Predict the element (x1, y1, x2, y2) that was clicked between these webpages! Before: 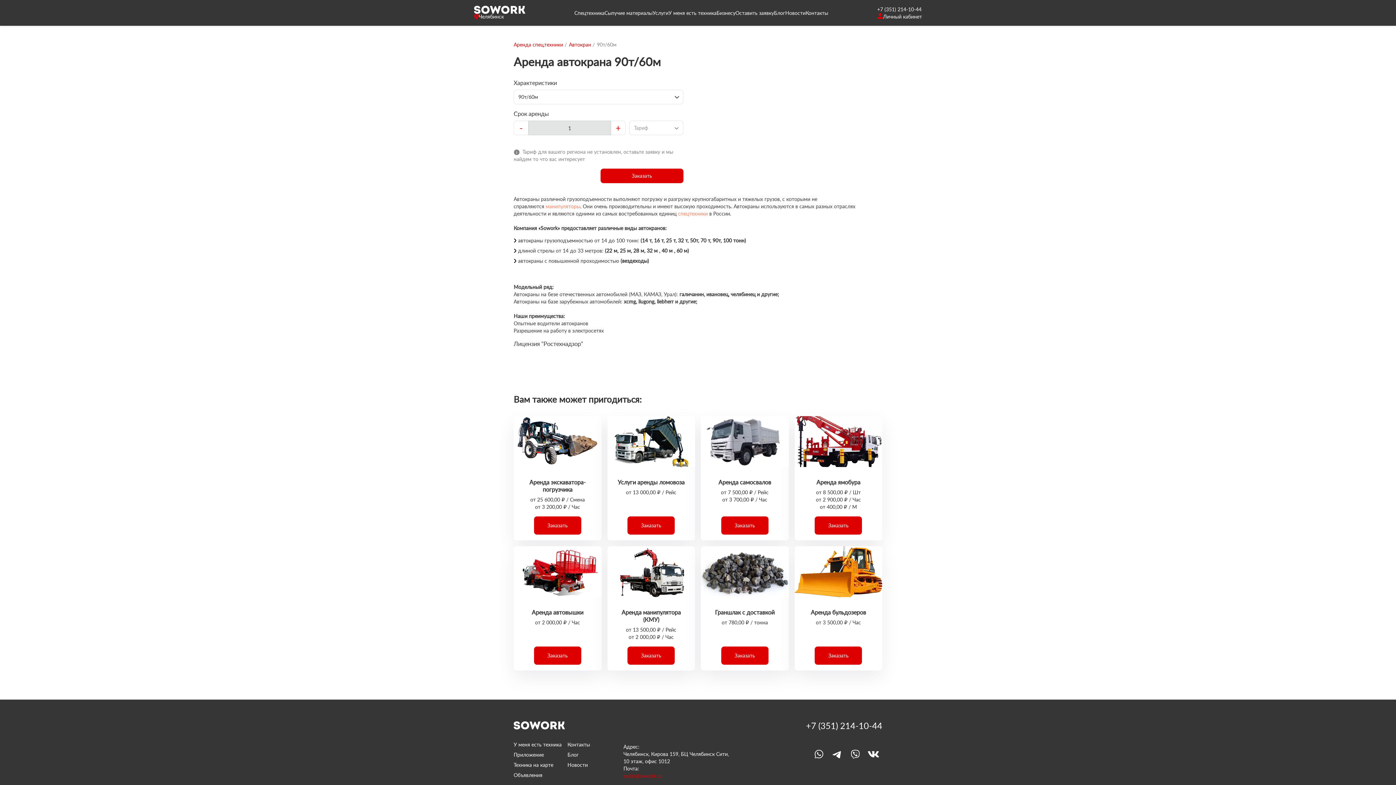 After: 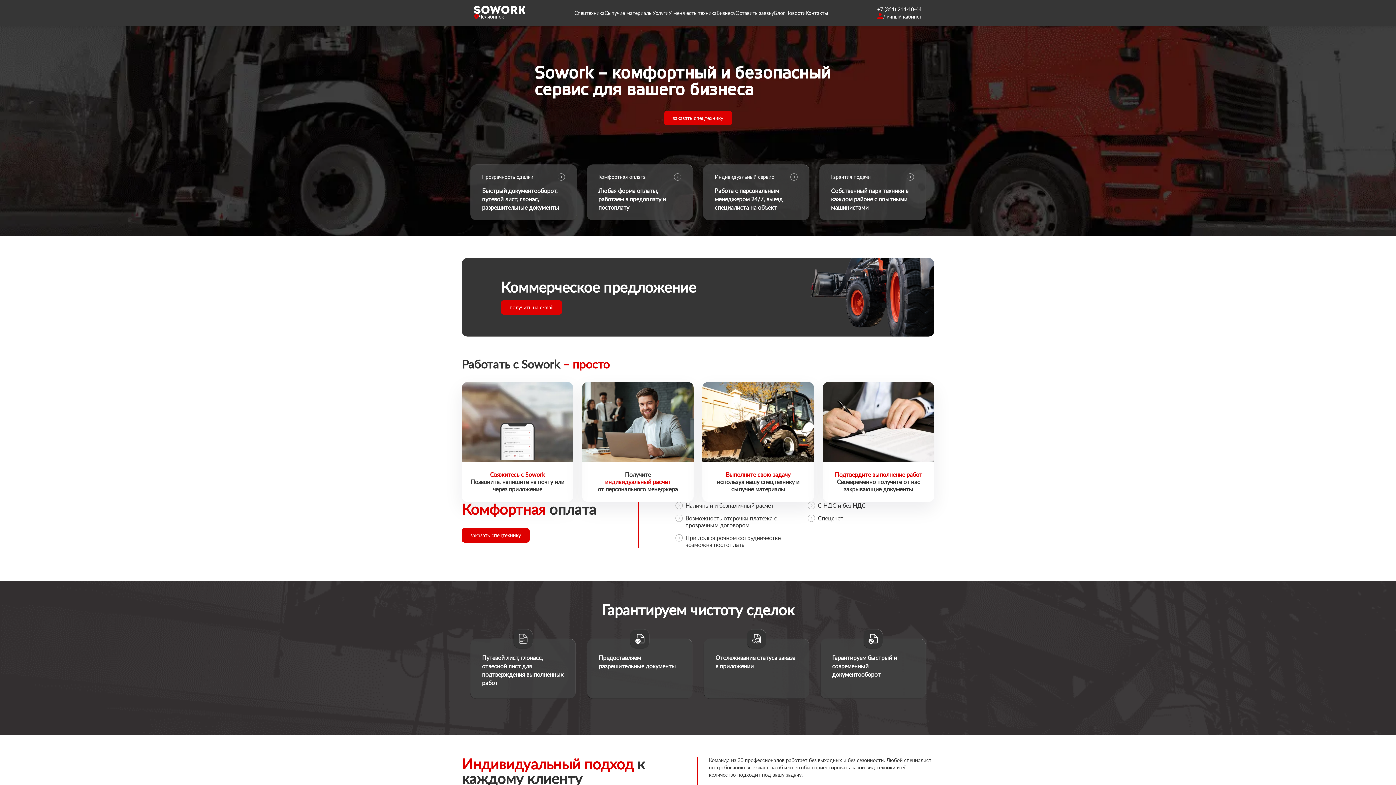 Action: label: Бизнесу bbox: (716, 9, 735, 15)